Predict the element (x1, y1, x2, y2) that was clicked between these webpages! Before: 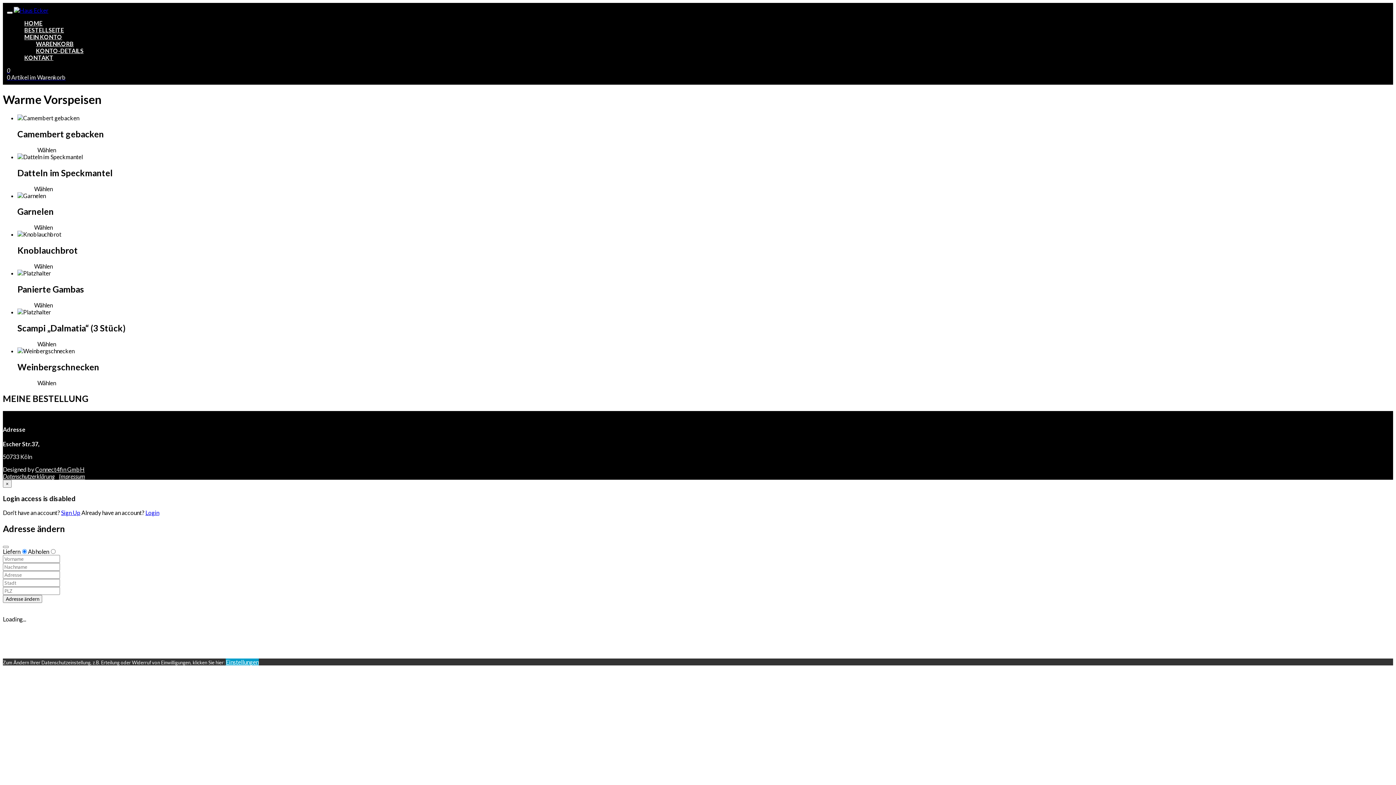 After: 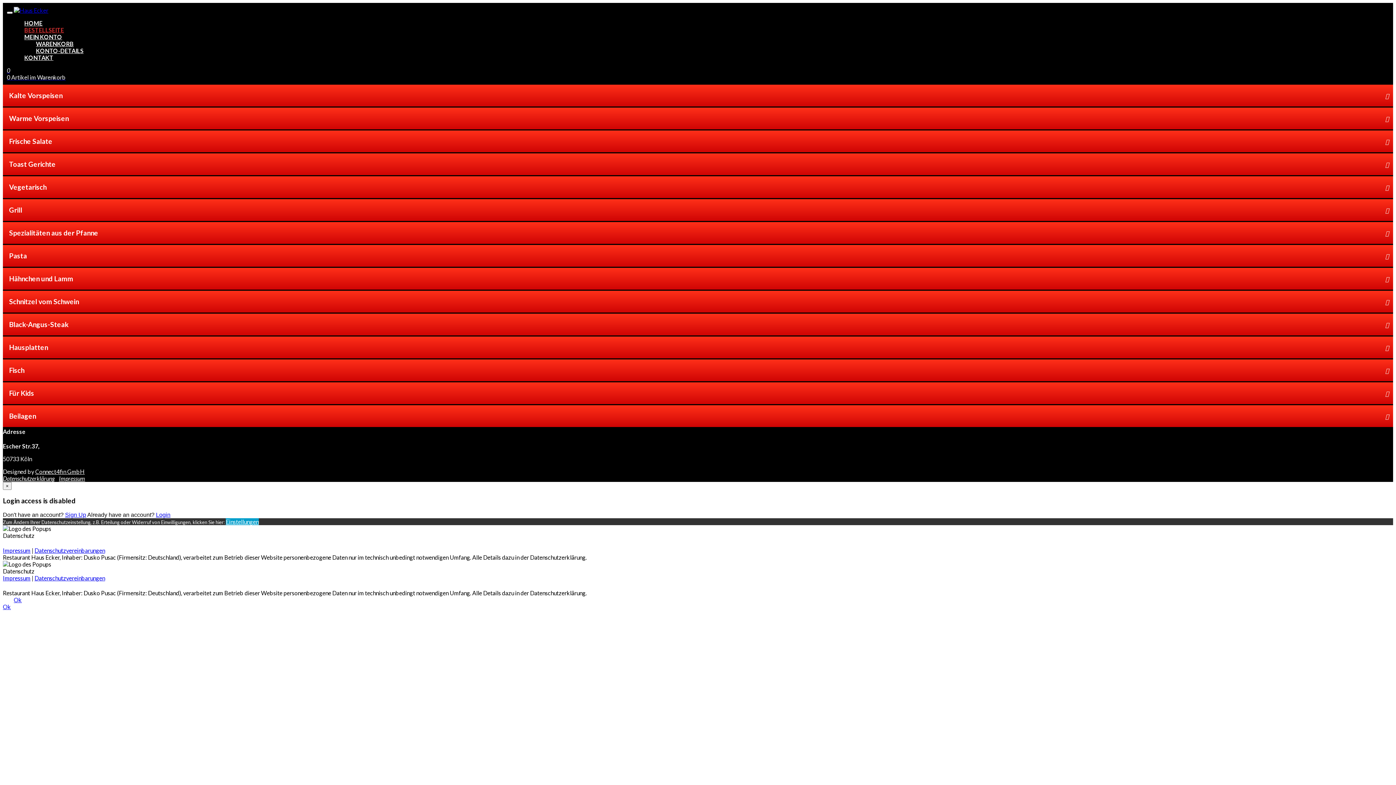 Action: bbox: (21, 26, 66, 33) label: BESTELLSEITE